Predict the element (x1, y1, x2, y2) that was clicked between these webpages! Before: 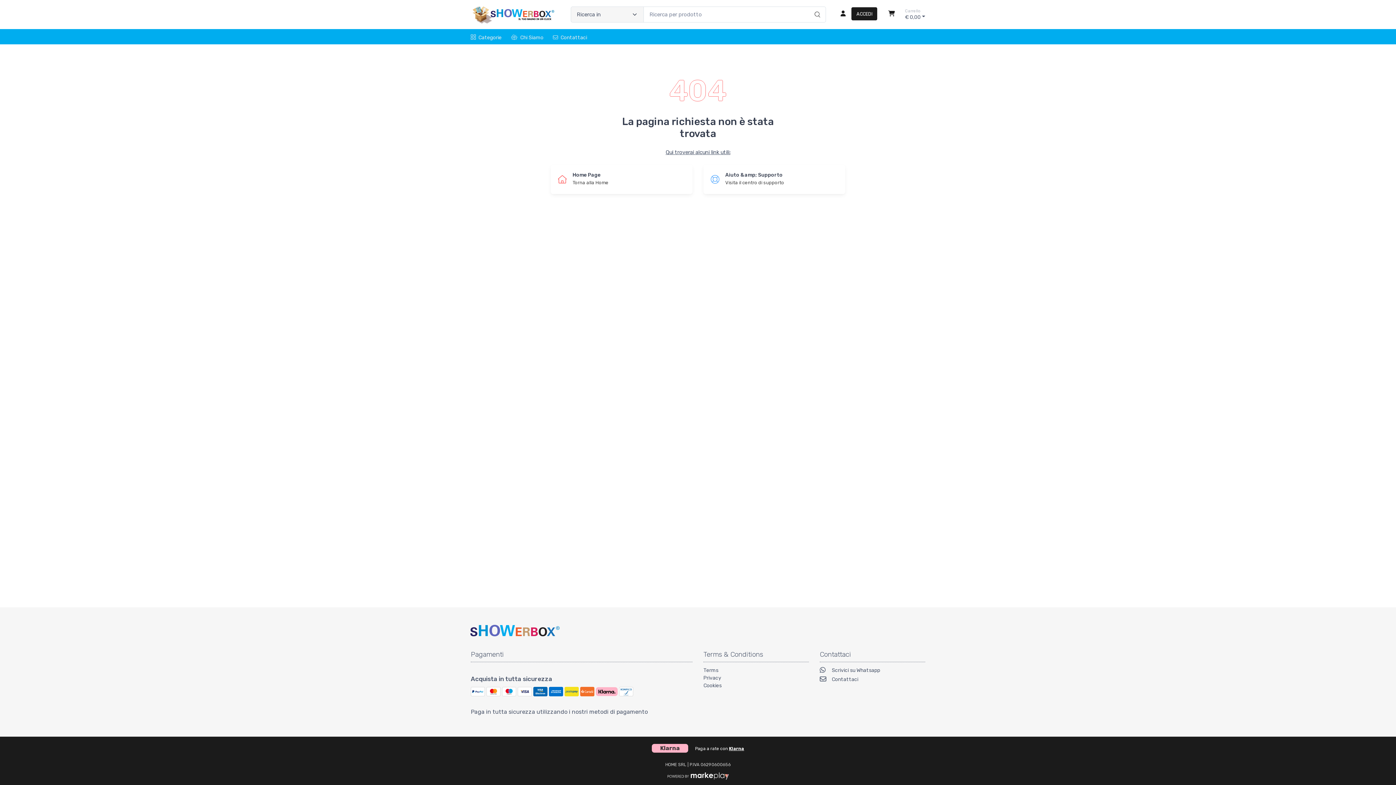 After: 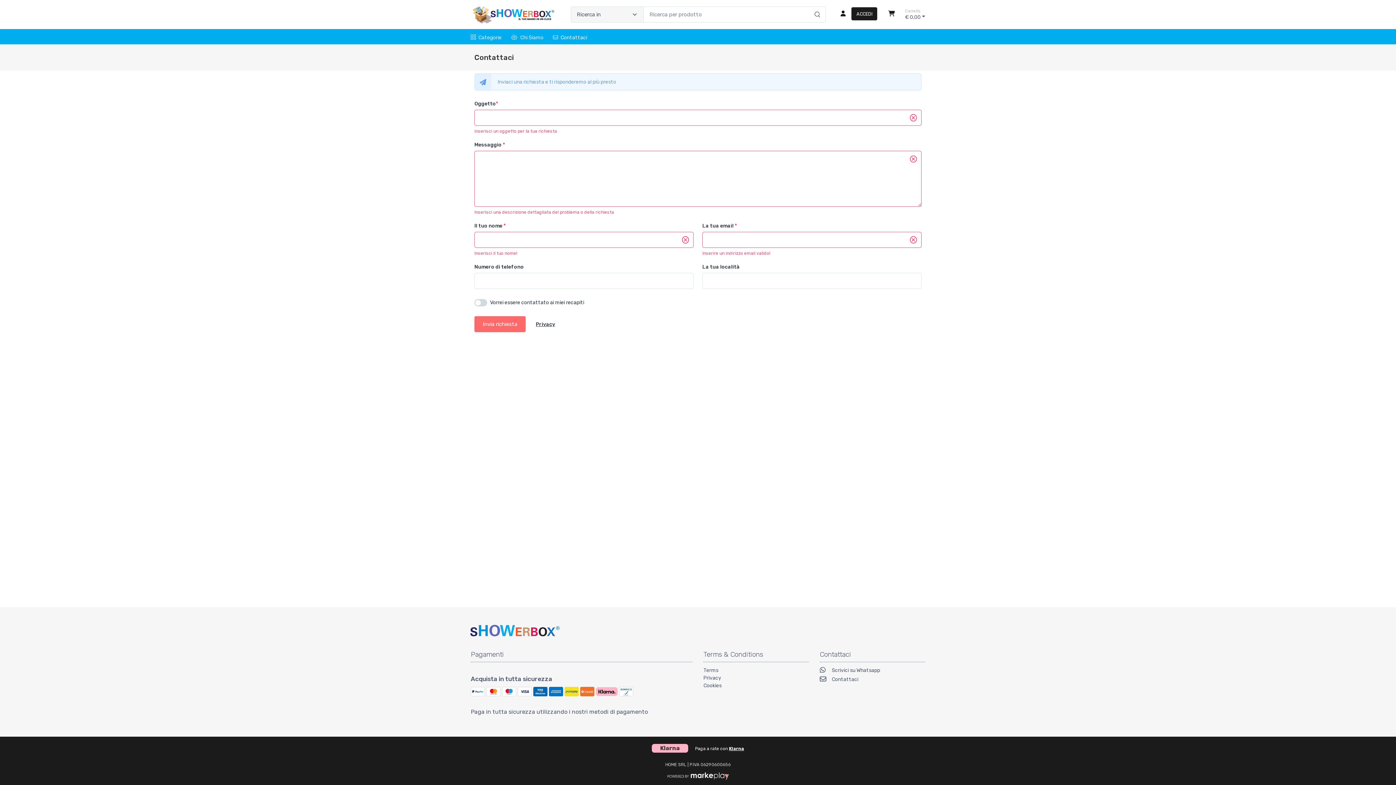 Action: label: Contattaci bbox: (553, 30, 593, 41)